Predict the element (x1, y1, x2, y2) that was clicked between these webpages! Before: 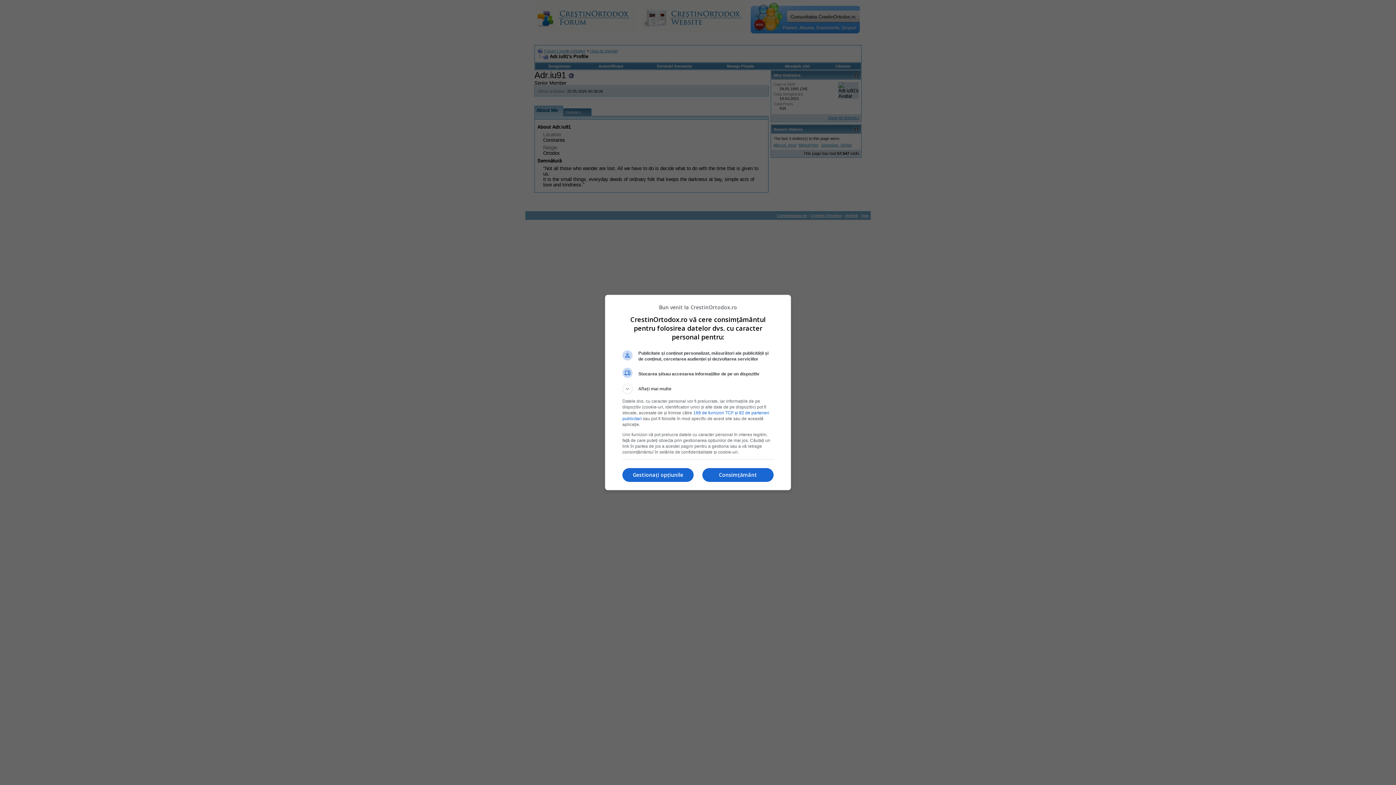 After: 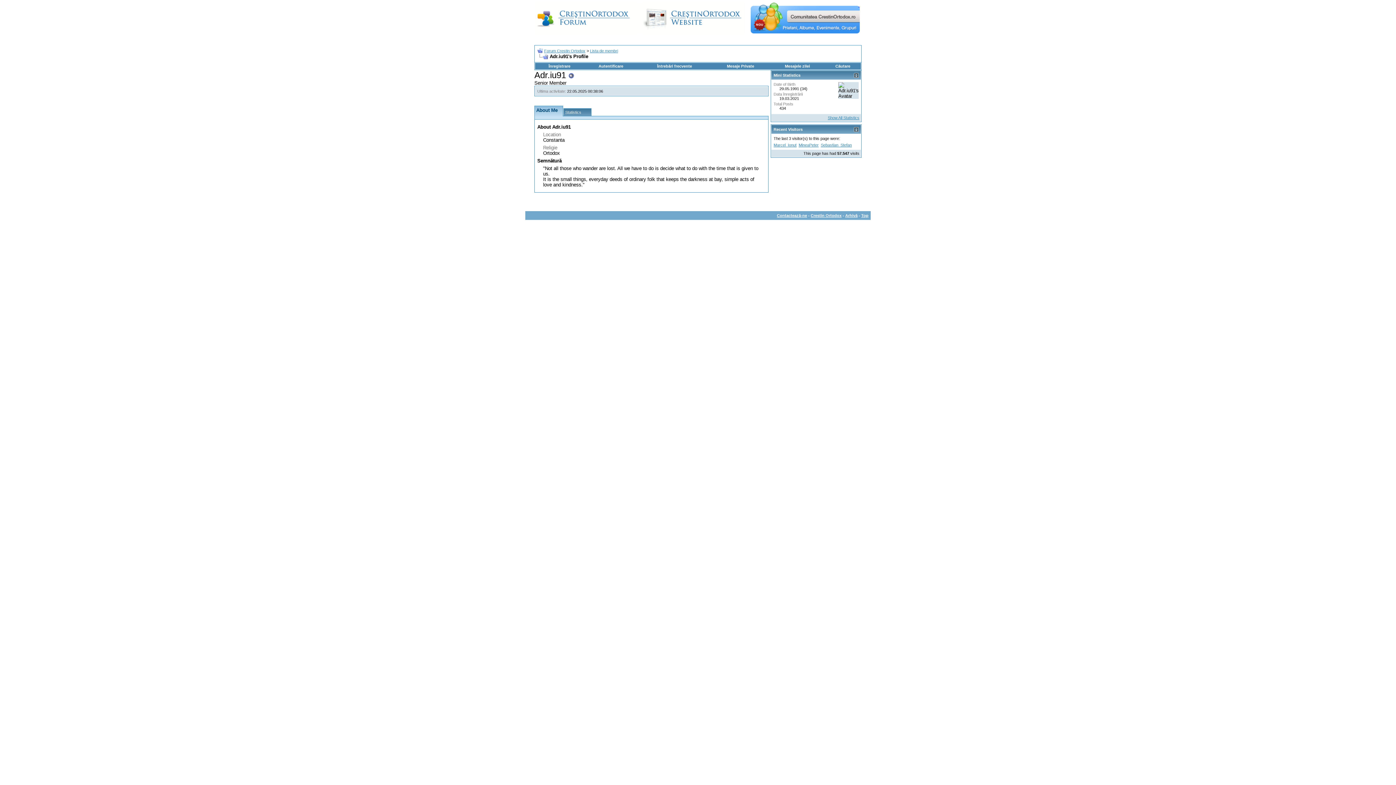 Action: label: Consimțământ bbox: (702, 468, 773, 482)